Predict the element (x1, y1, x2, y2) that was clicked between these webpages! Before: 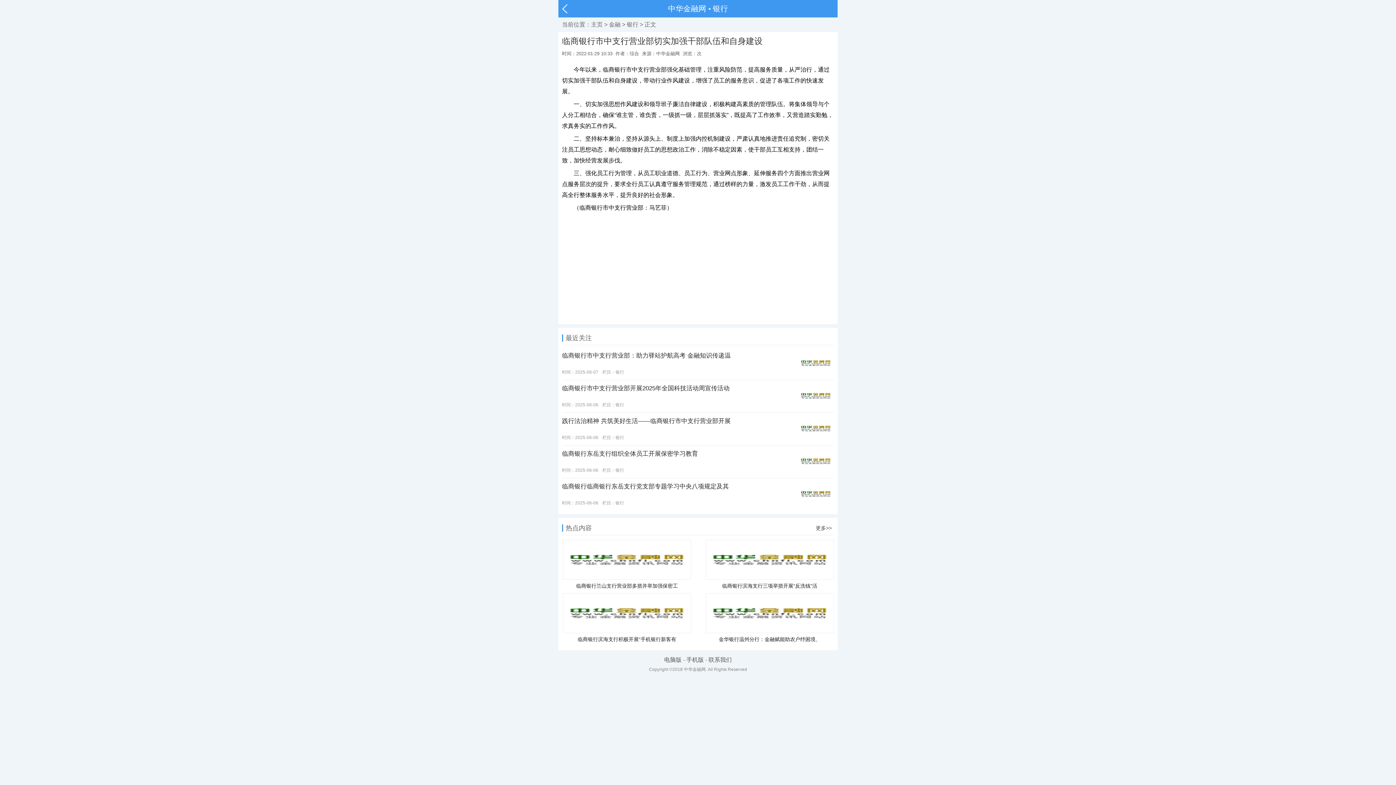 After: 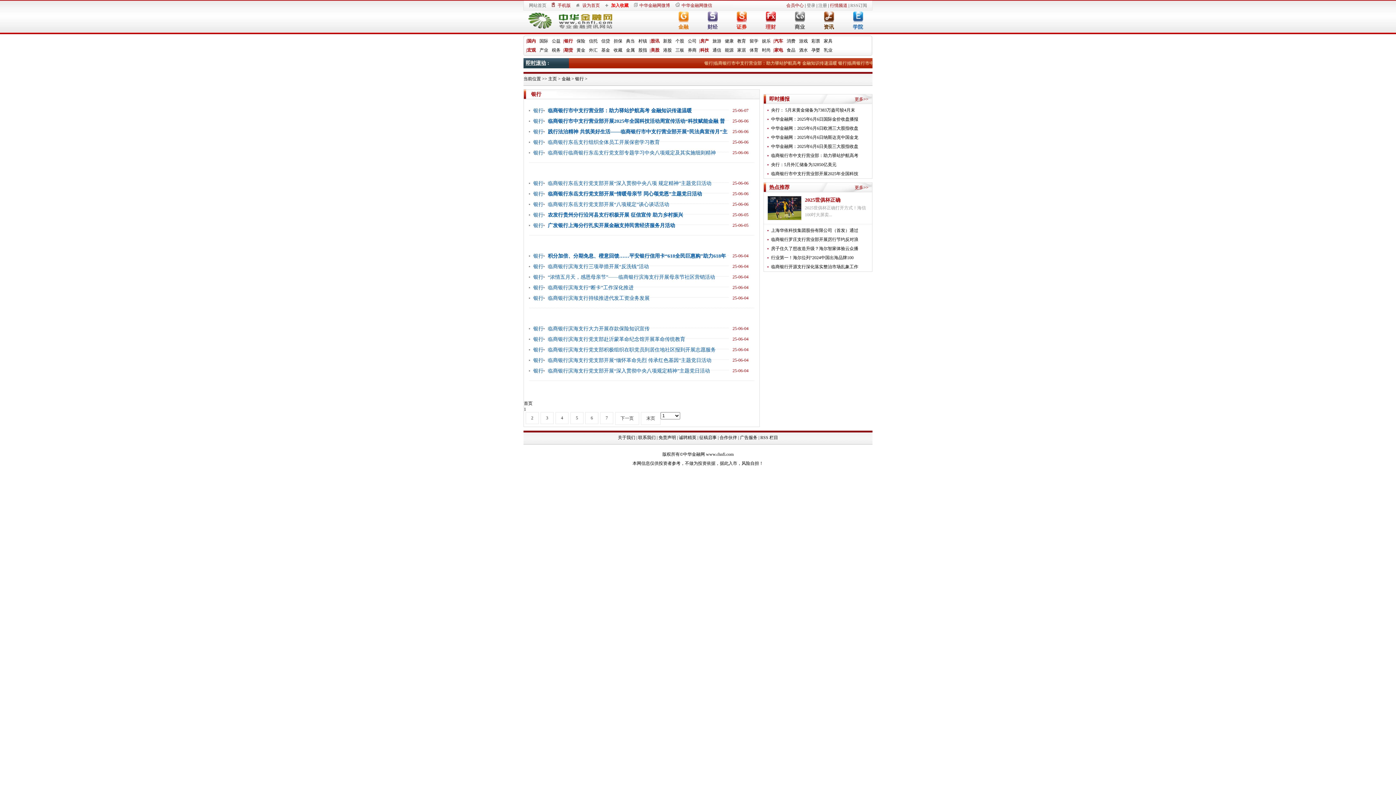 Action: bbox: (615, 435, 624, 440) label: 银行